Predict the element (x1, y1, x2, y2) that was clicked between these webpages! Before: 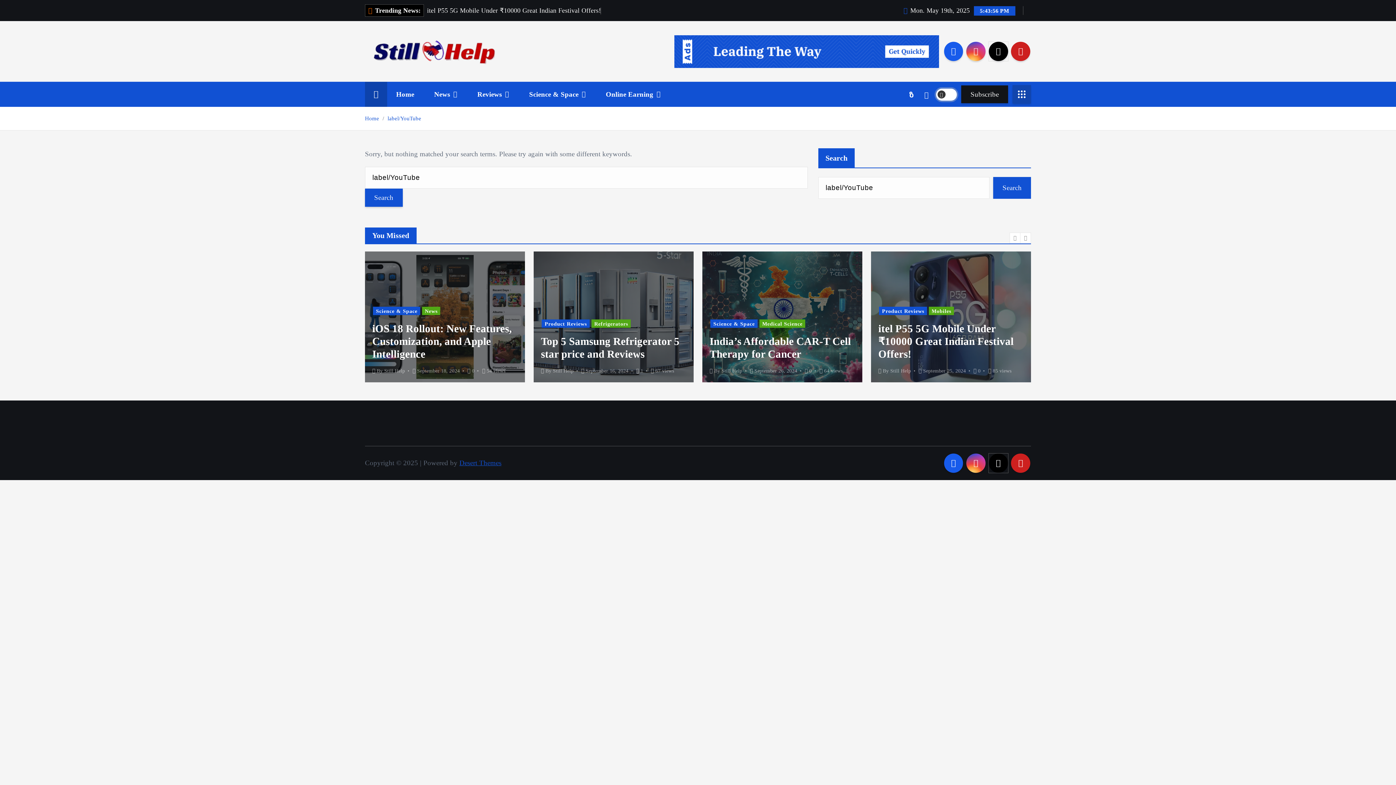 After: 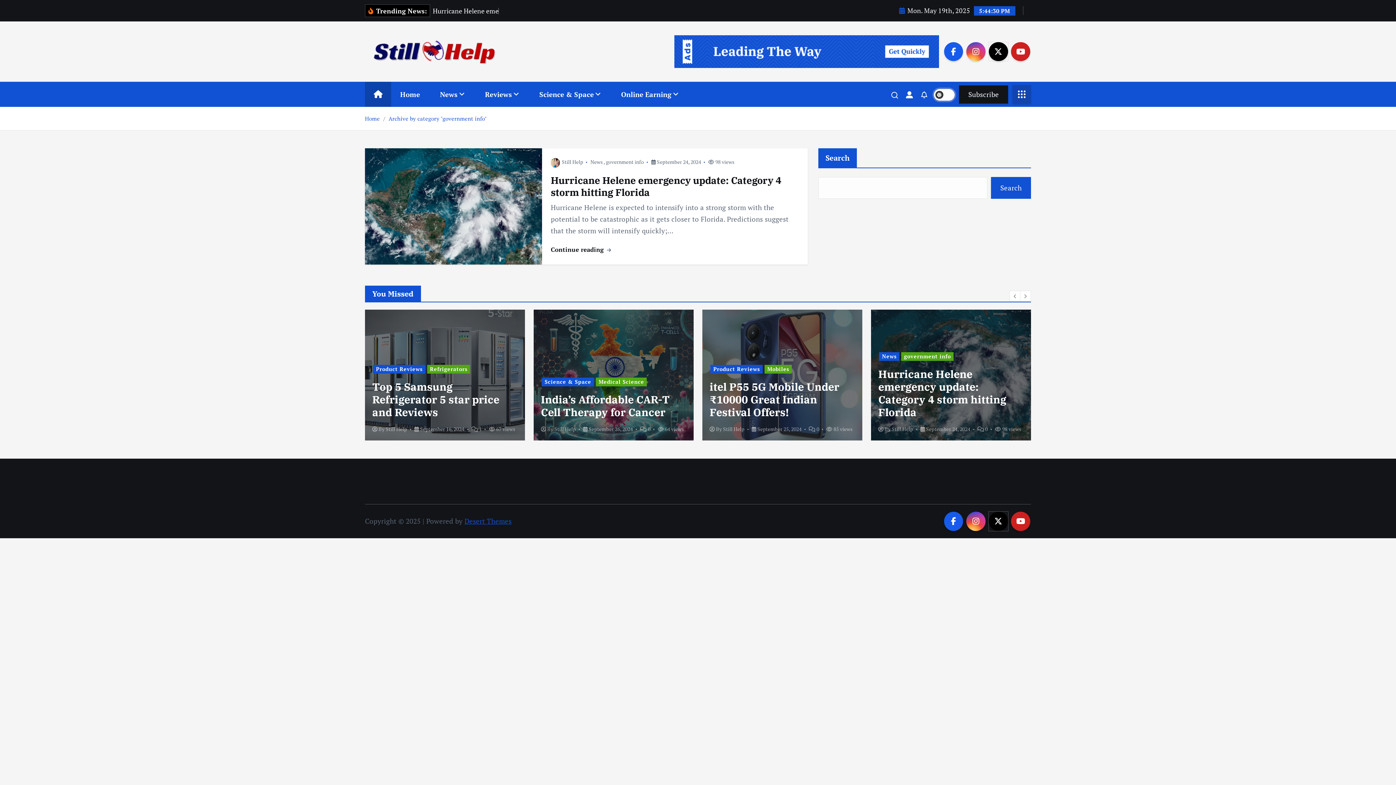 Action: label: government info bbox: (730, 306, 778, 315)